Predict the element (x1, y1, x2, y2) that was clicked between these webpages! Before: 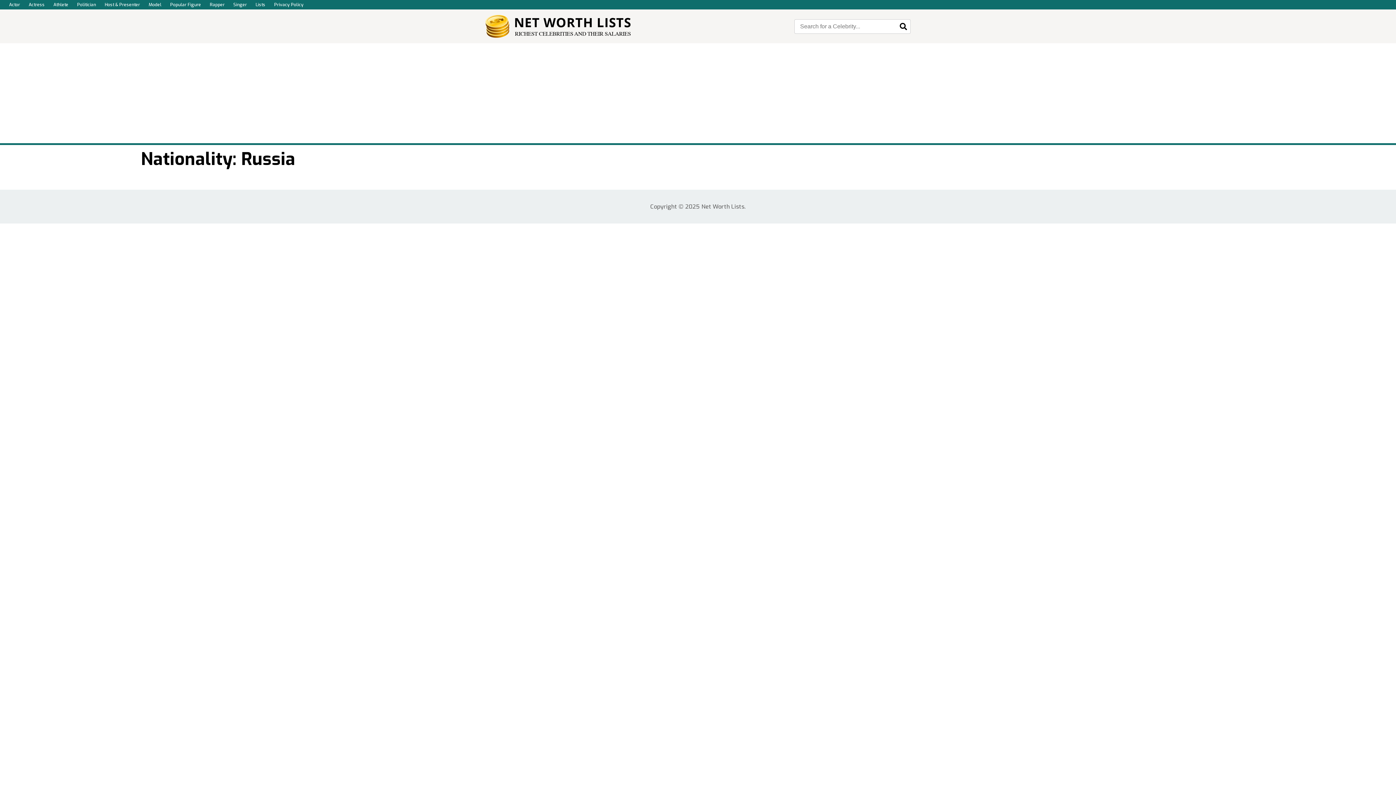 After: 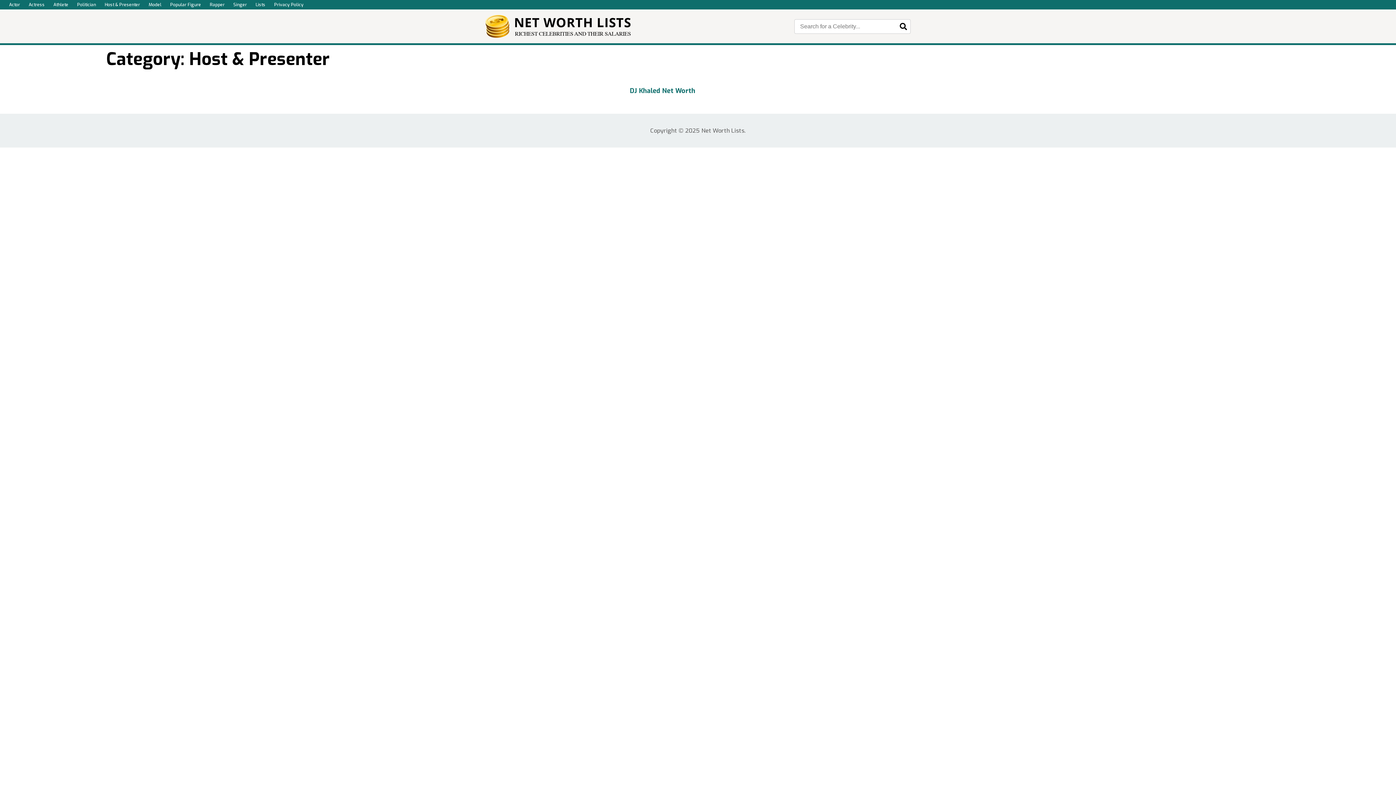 Action: bbox: (101, 0, 143, 9) label: Host & Presenter